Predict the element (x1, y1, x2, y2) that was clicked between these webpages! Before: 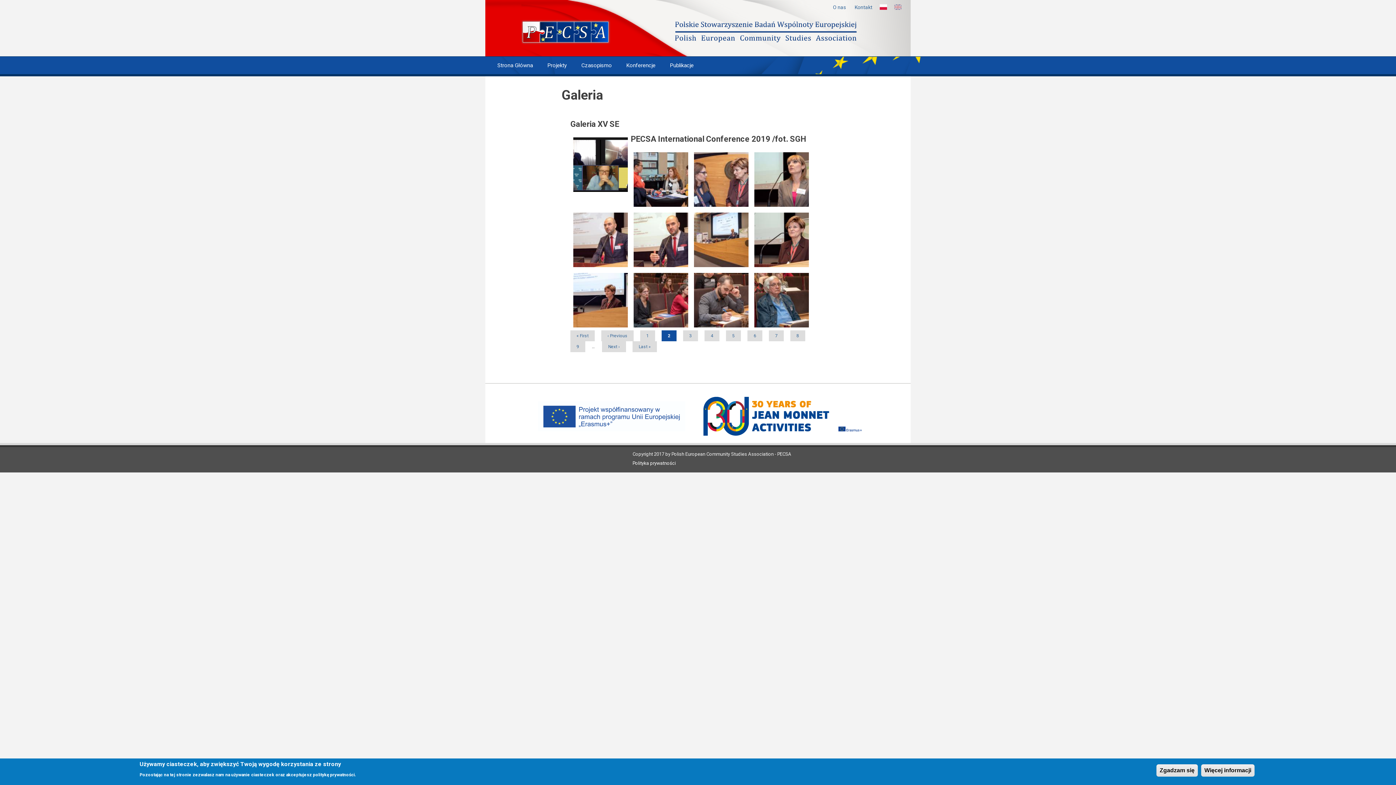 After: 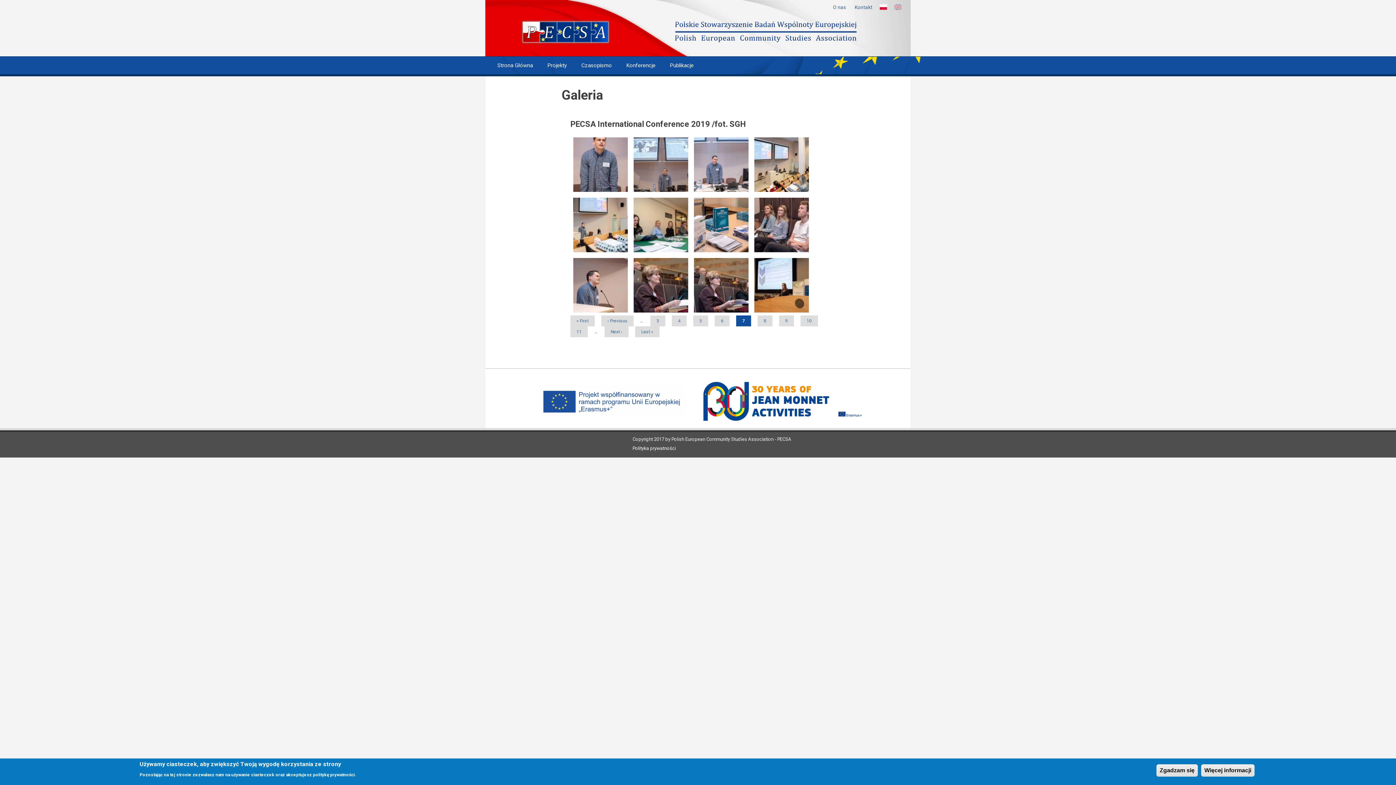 Action: bbox: (769, 330, 784, 341) label: Page
7